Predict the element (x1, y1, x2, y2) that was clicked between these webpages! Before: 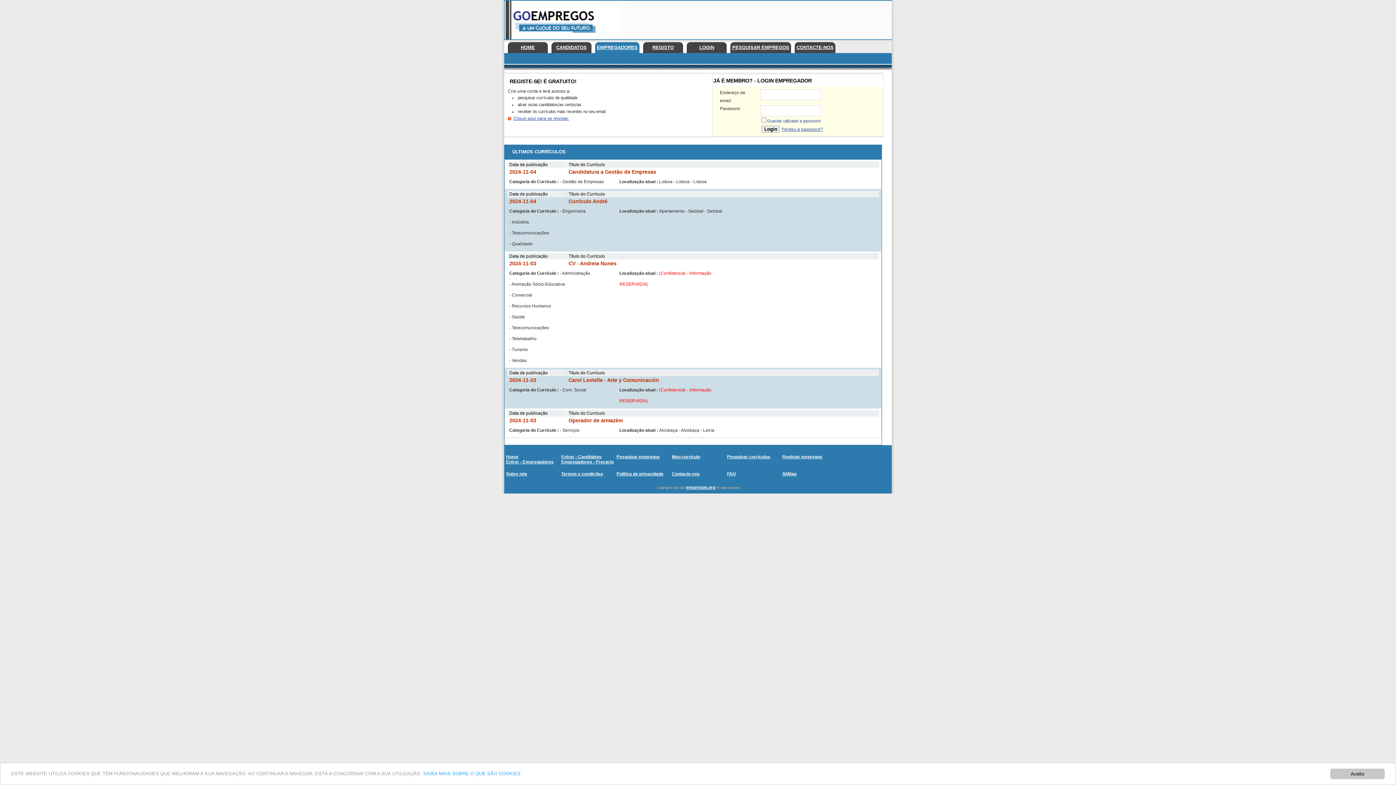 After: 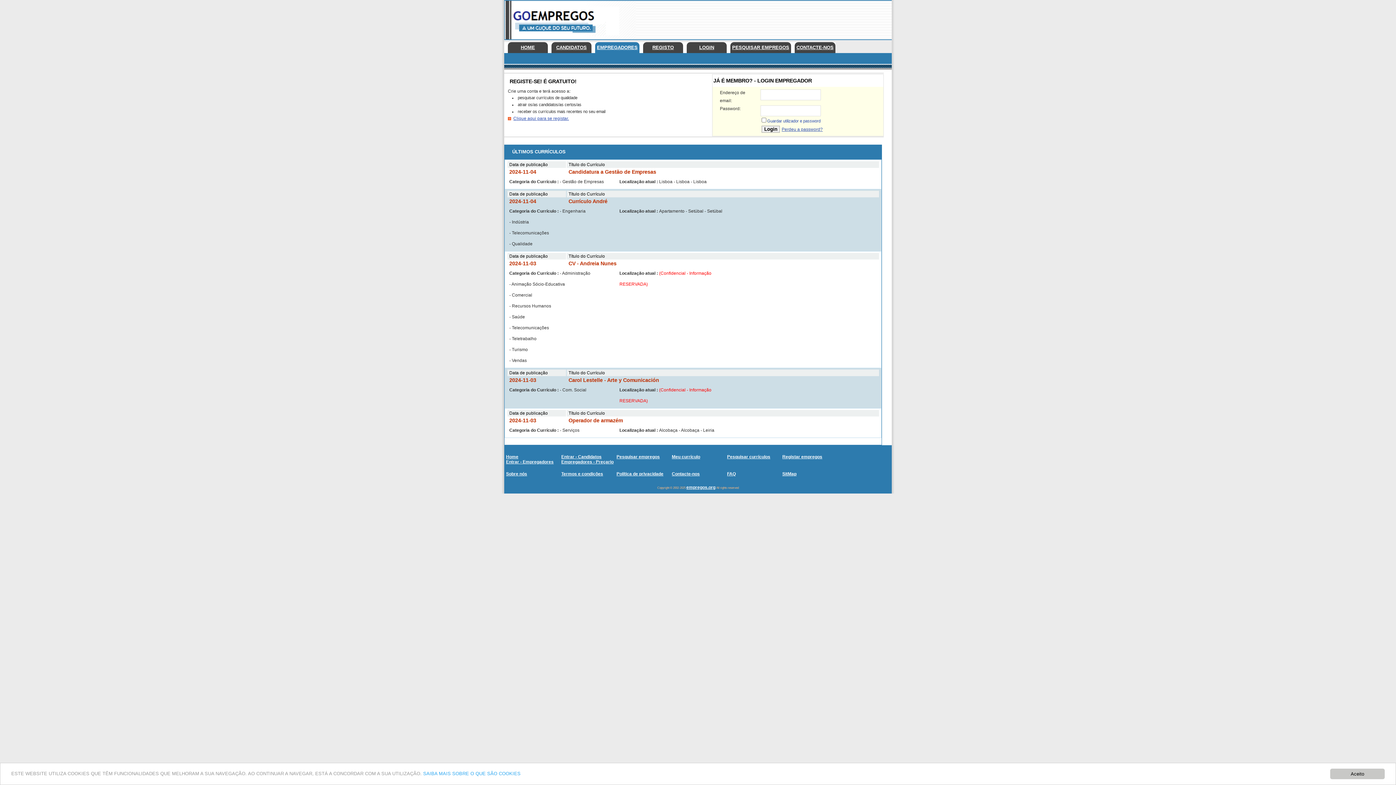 Action: bbox: (568, 261, 616, 266) label: CV - Andreia Nunes